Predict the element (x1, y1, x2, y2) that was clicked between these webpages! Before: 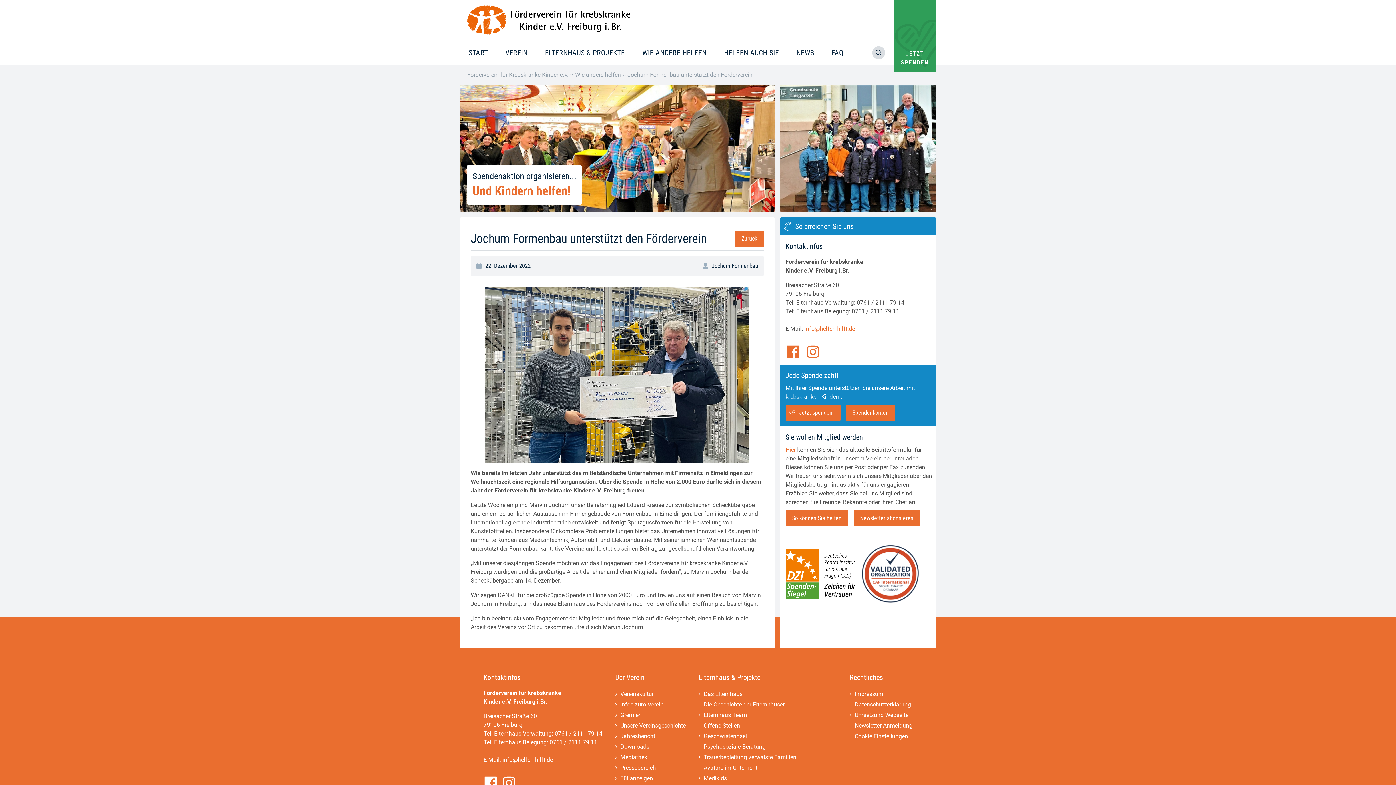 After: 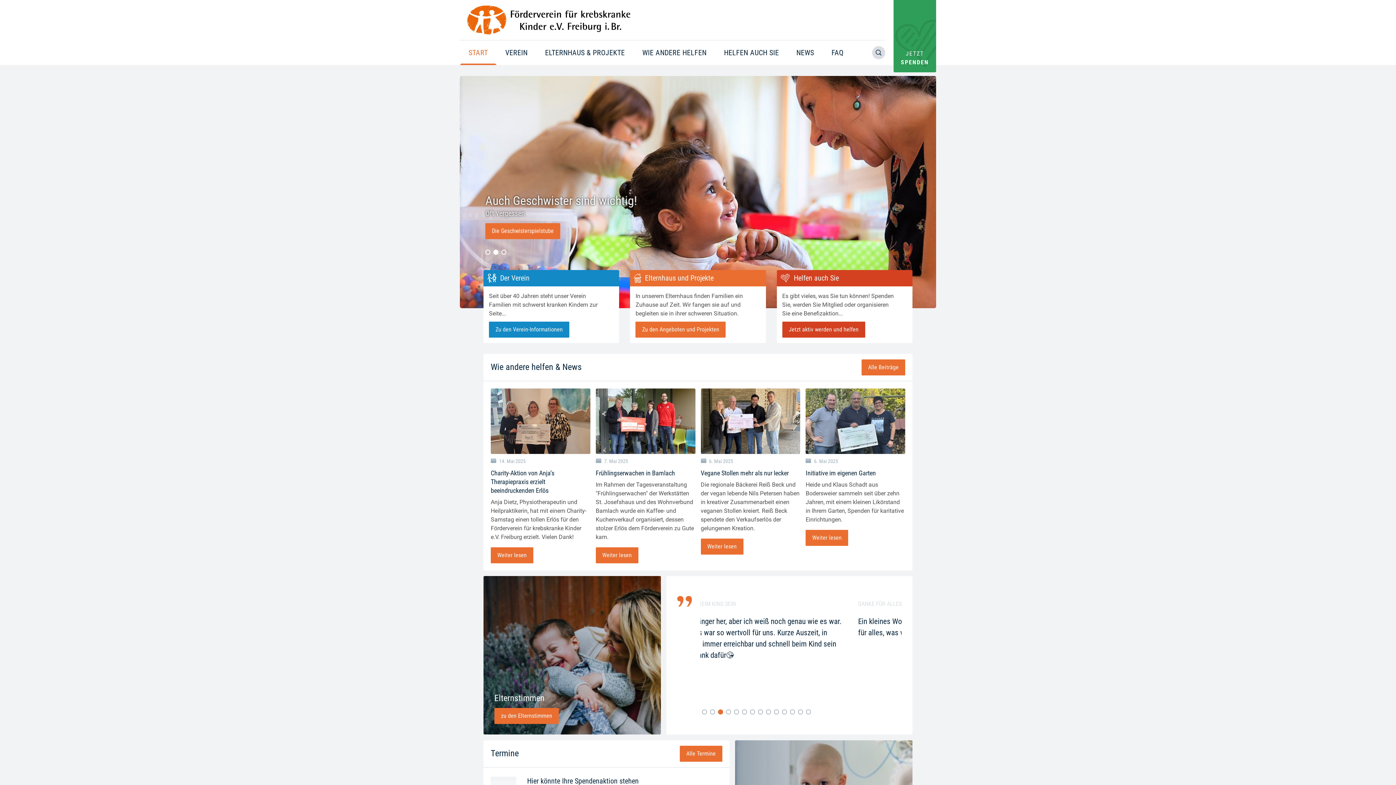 Action: bbox: (467, 5, 630, 34)